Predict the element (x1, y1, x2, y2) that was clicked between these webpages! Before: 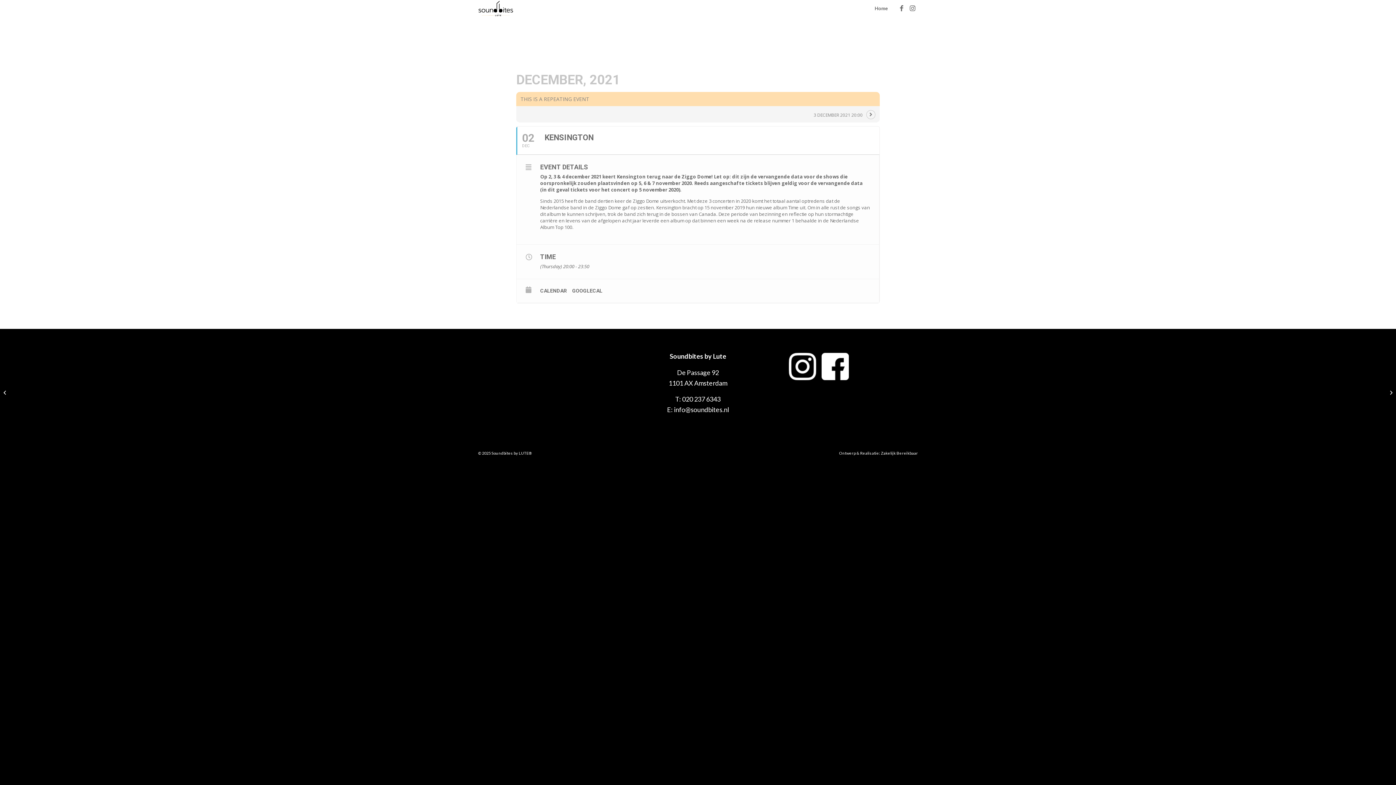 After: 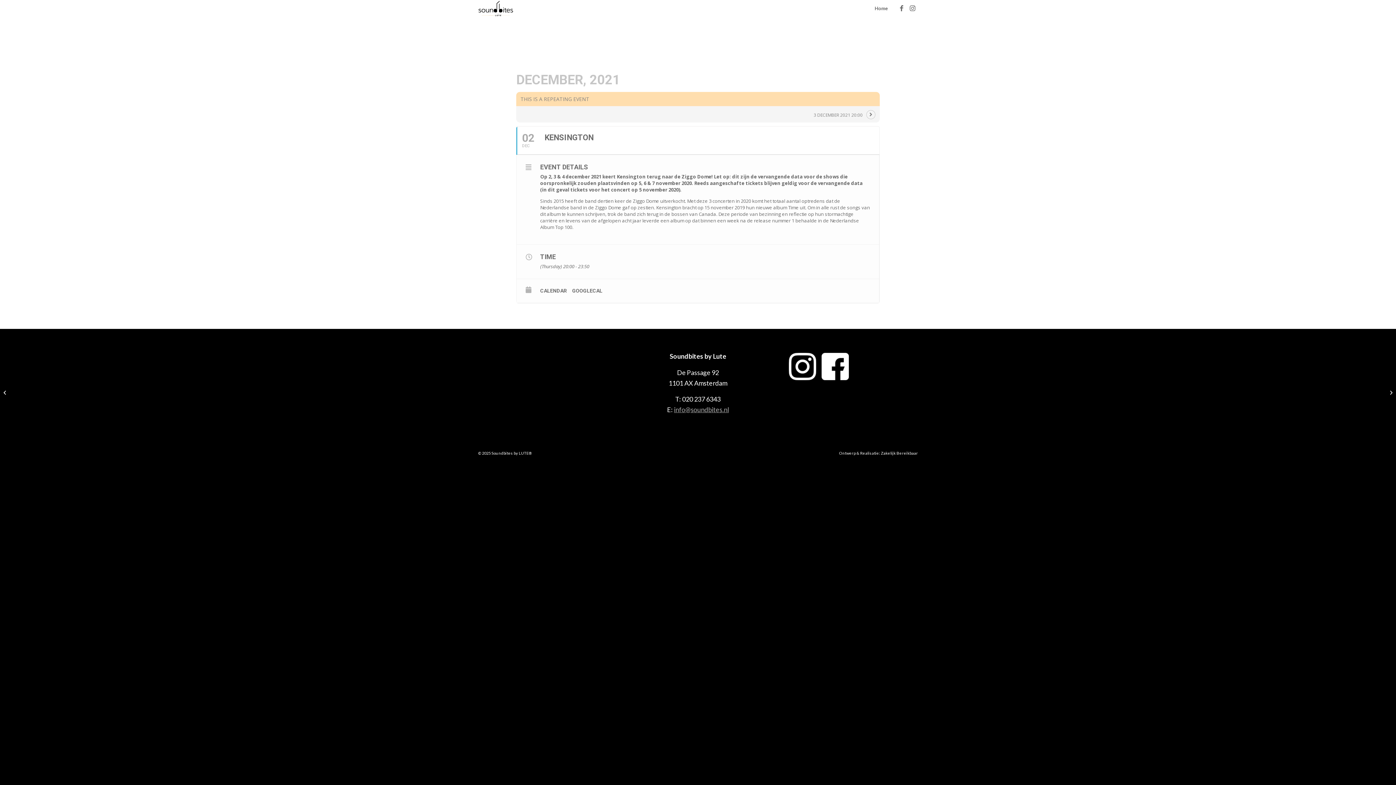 Action: bbox: (674, 405, 729, 413) label: info@soundbites.nl